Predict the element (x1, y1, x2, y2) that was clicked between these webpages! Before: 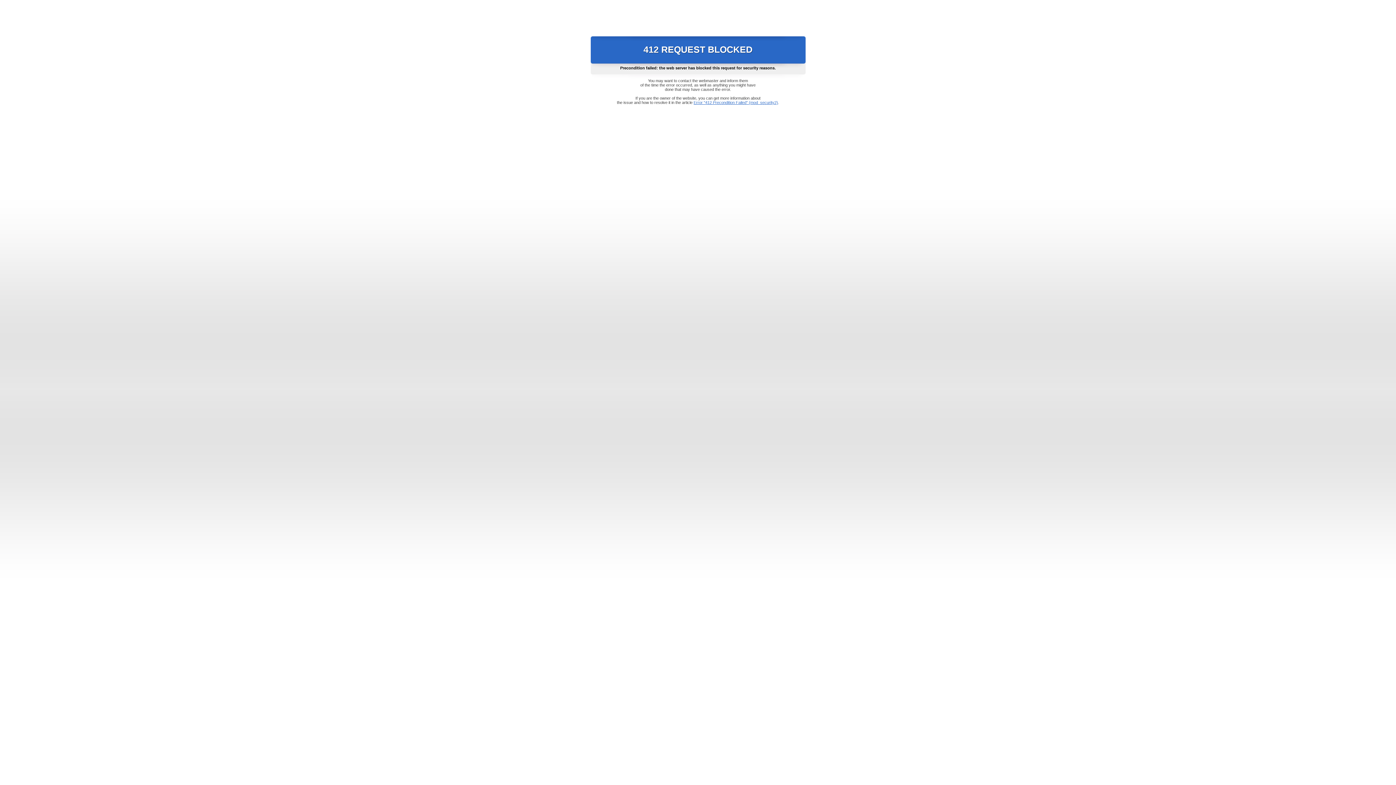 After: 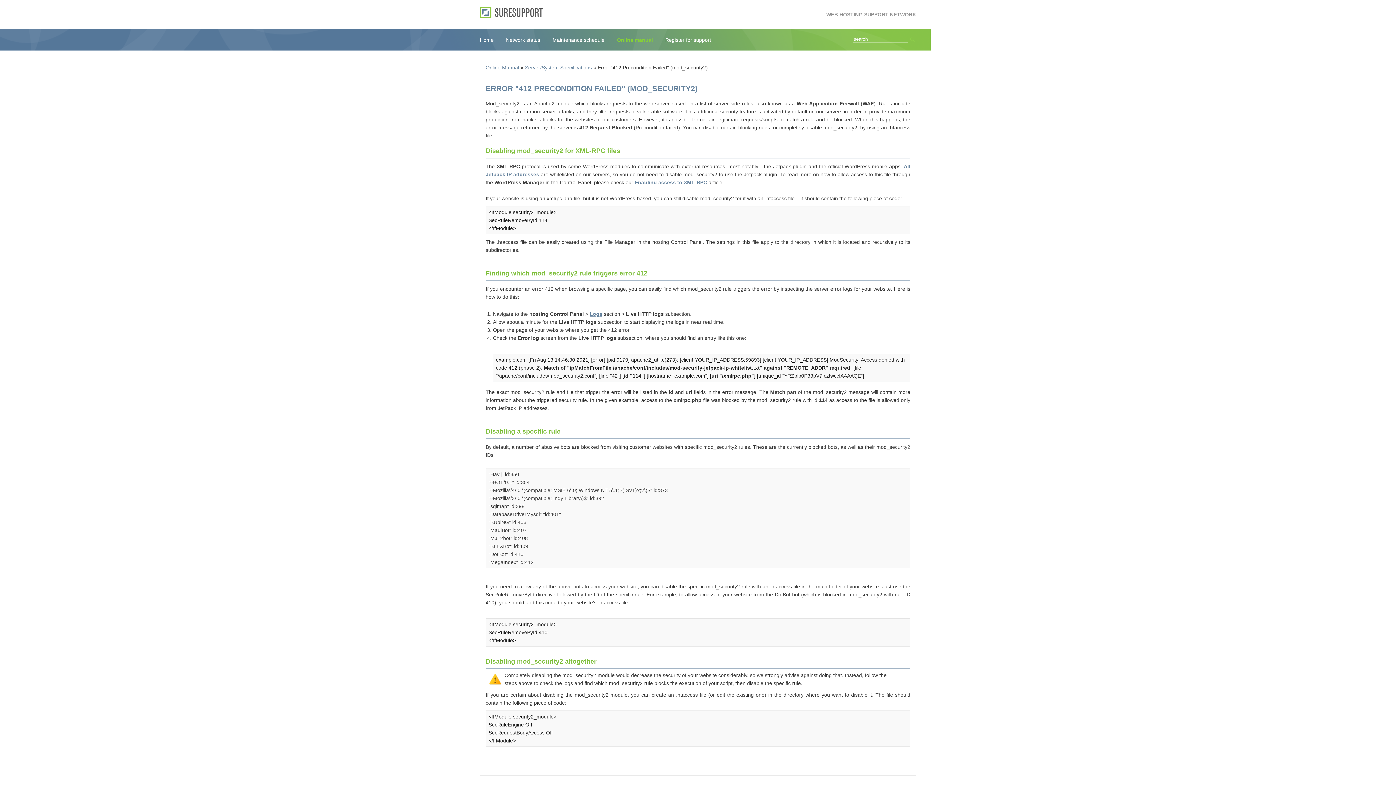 Action: label: Error "412 Precondition Failed" (mod_security2) bbox: (693, 100, 778, 104)